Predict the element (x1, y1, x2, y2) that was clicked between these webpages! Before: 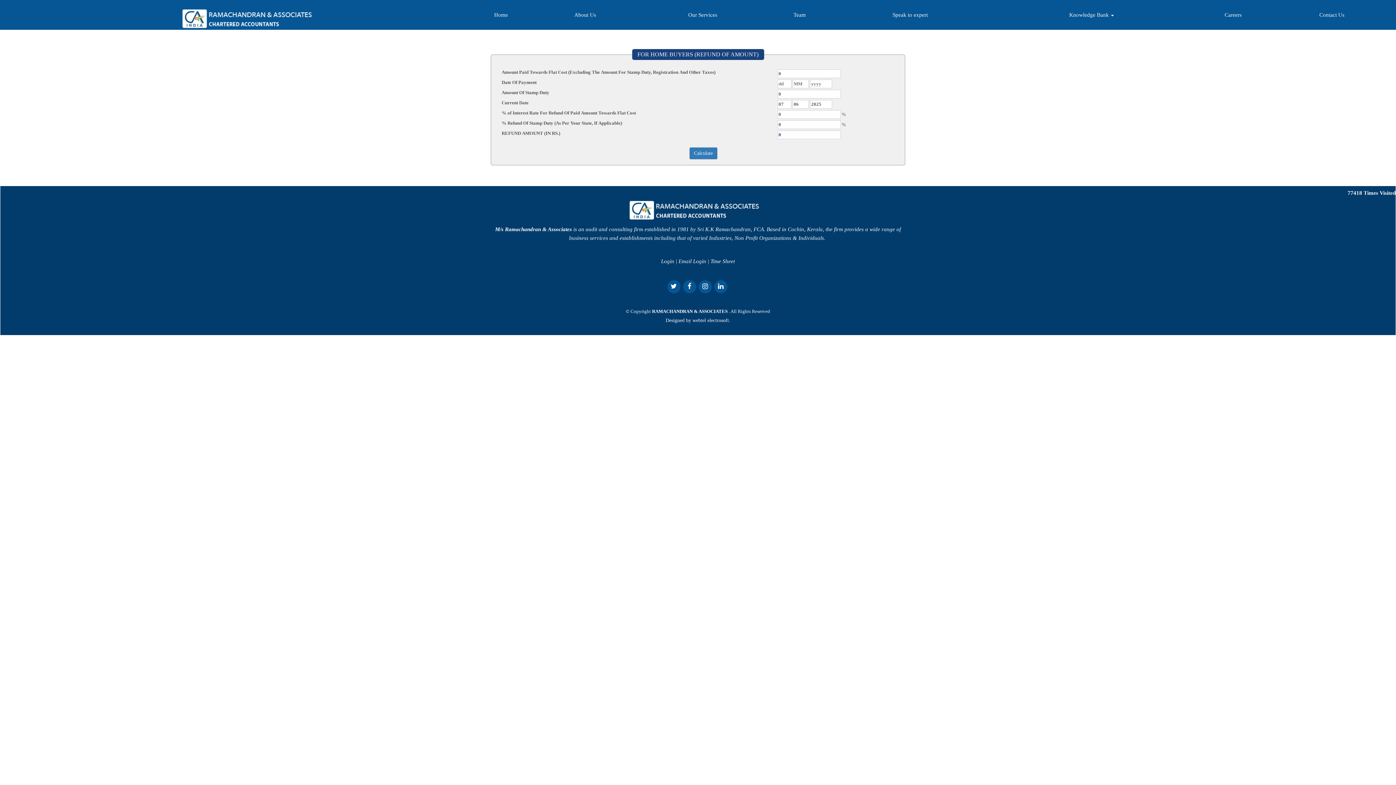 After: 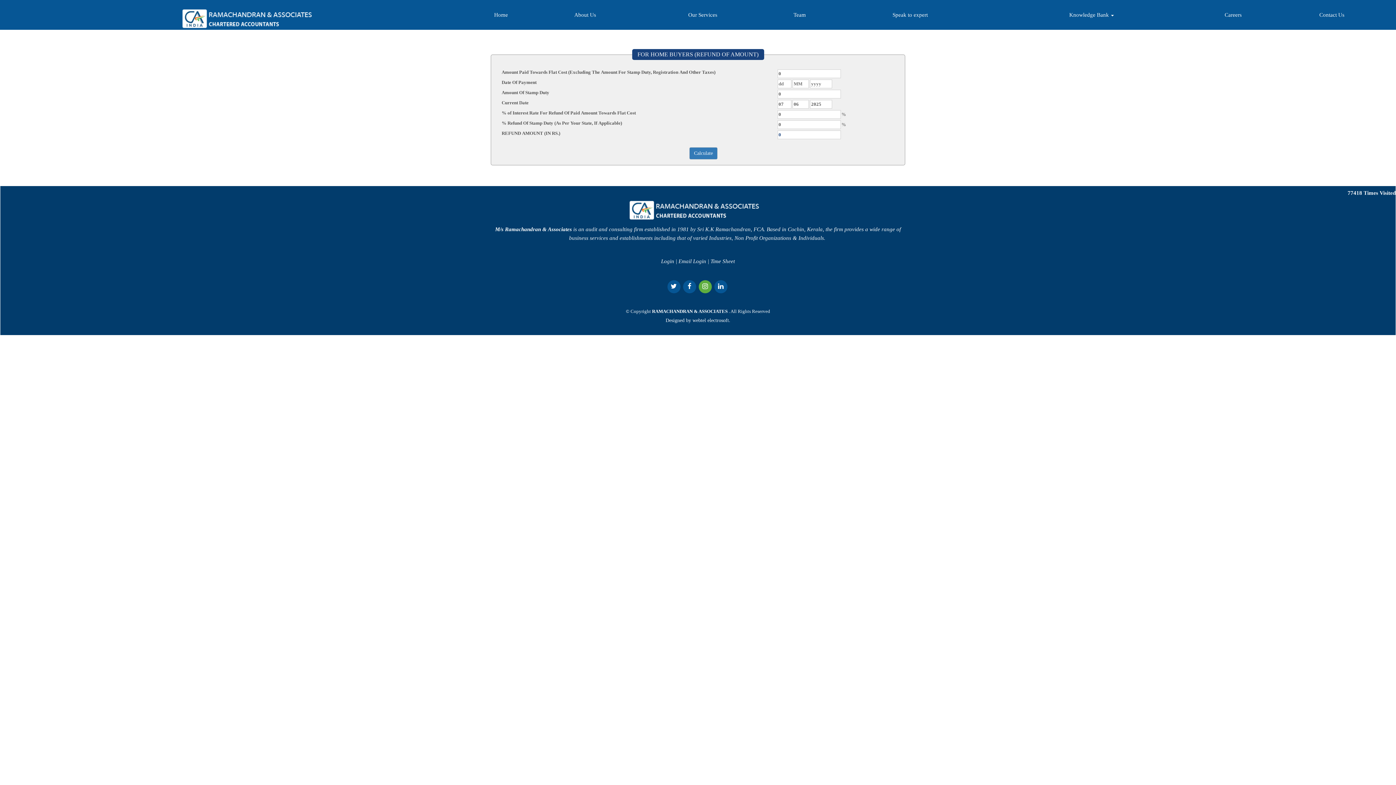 Action: bbox: (698, 280, 711, 293)